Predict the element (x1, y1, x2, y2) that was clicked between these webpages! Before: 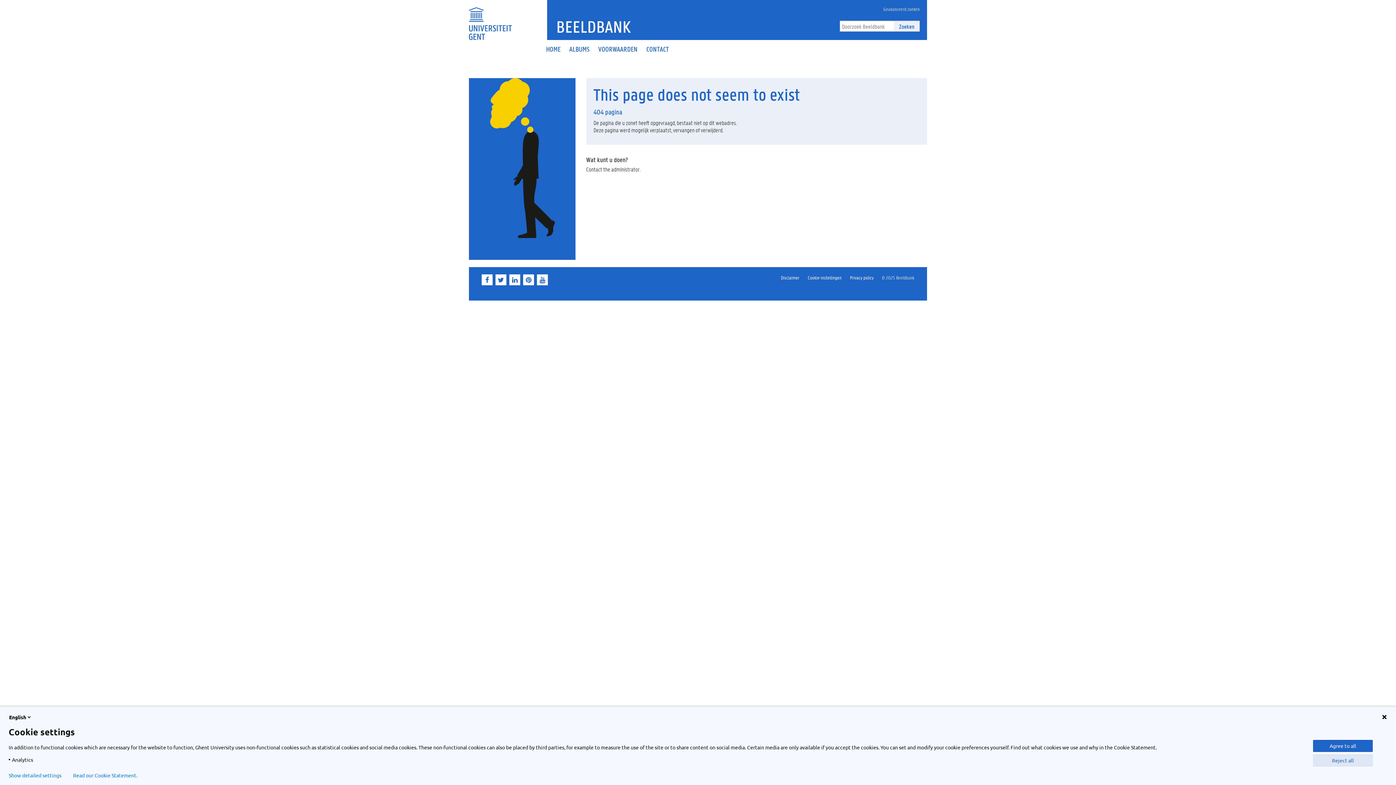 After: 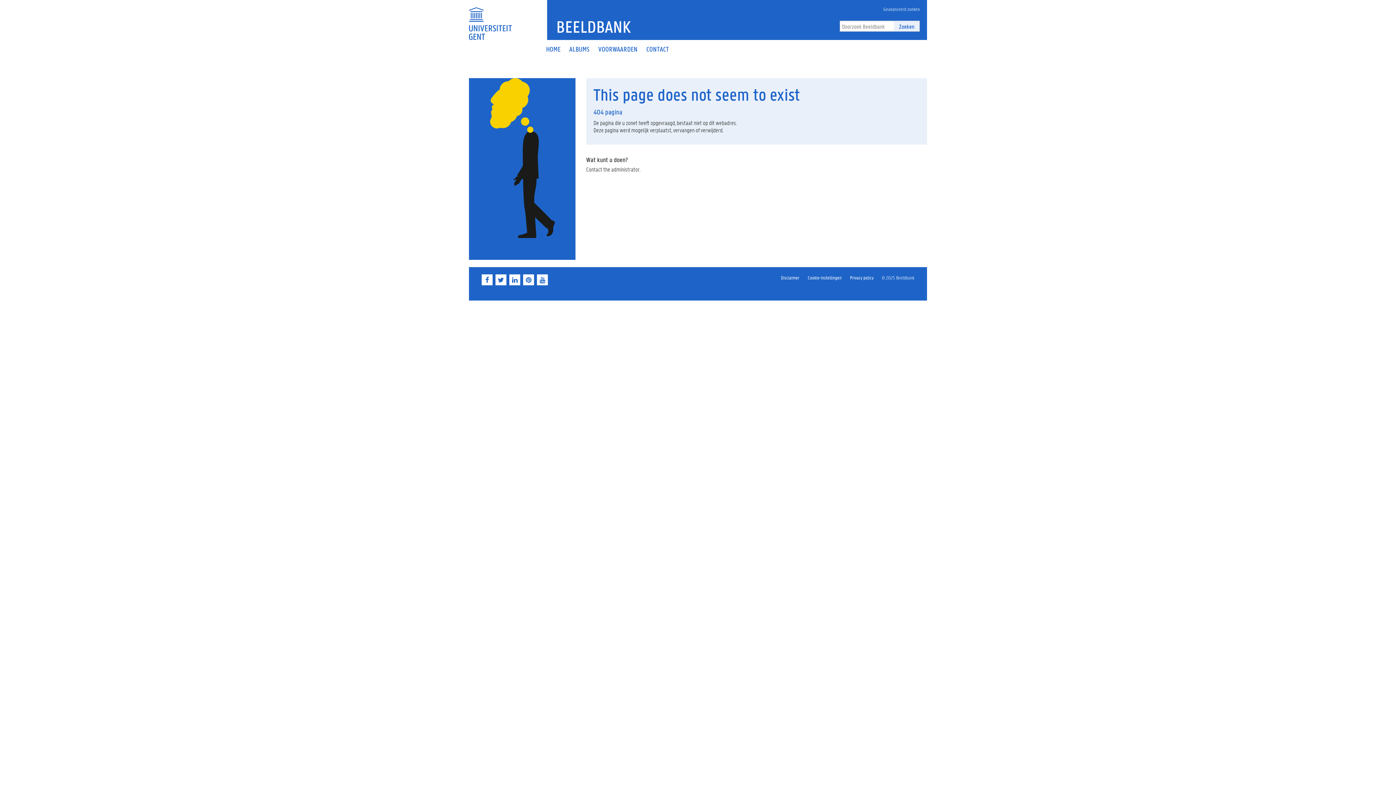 Action: bbox: (1313, 754, 1373, 766) label: Reject all